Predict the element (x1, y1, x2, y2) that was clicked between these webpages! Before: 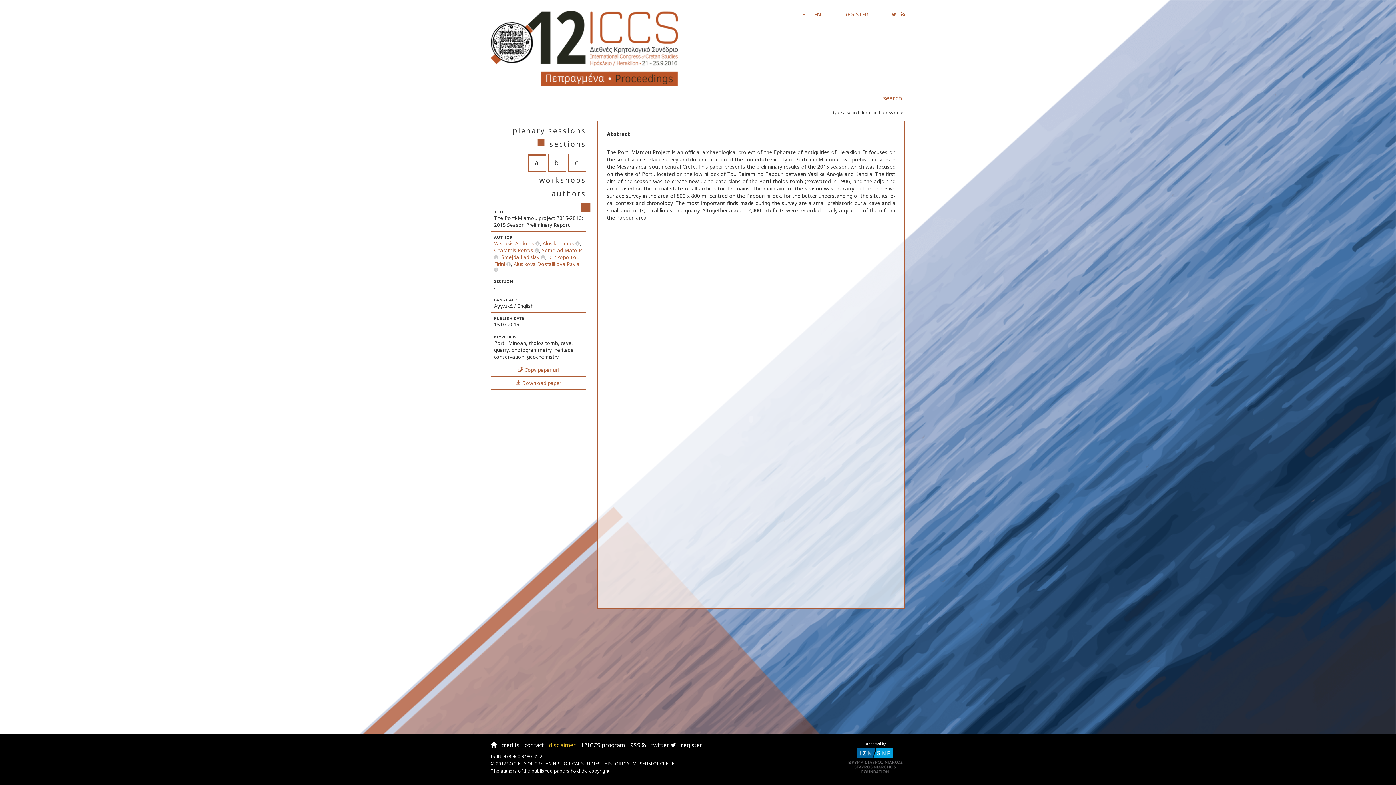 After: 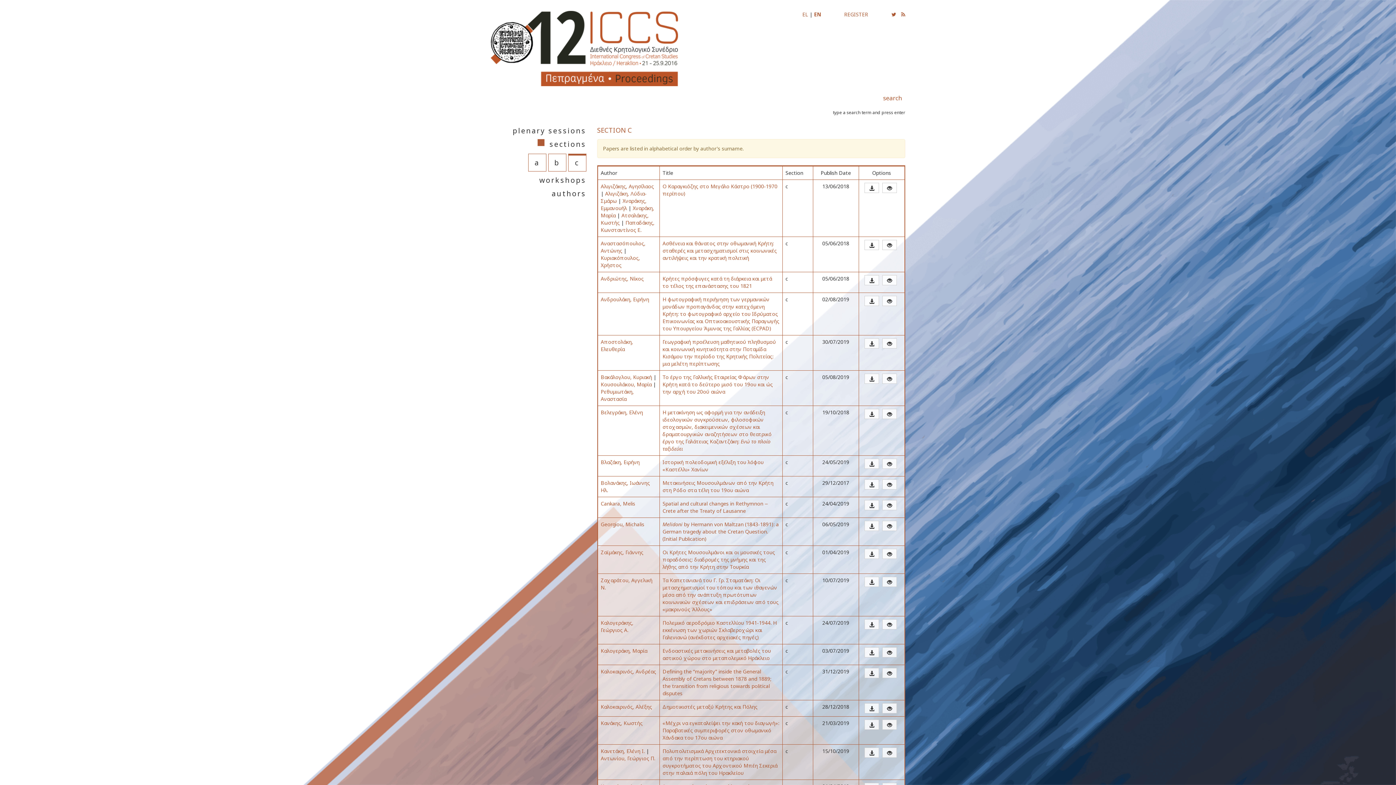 Action: label: c bbox: (568, 154, 586, 167)